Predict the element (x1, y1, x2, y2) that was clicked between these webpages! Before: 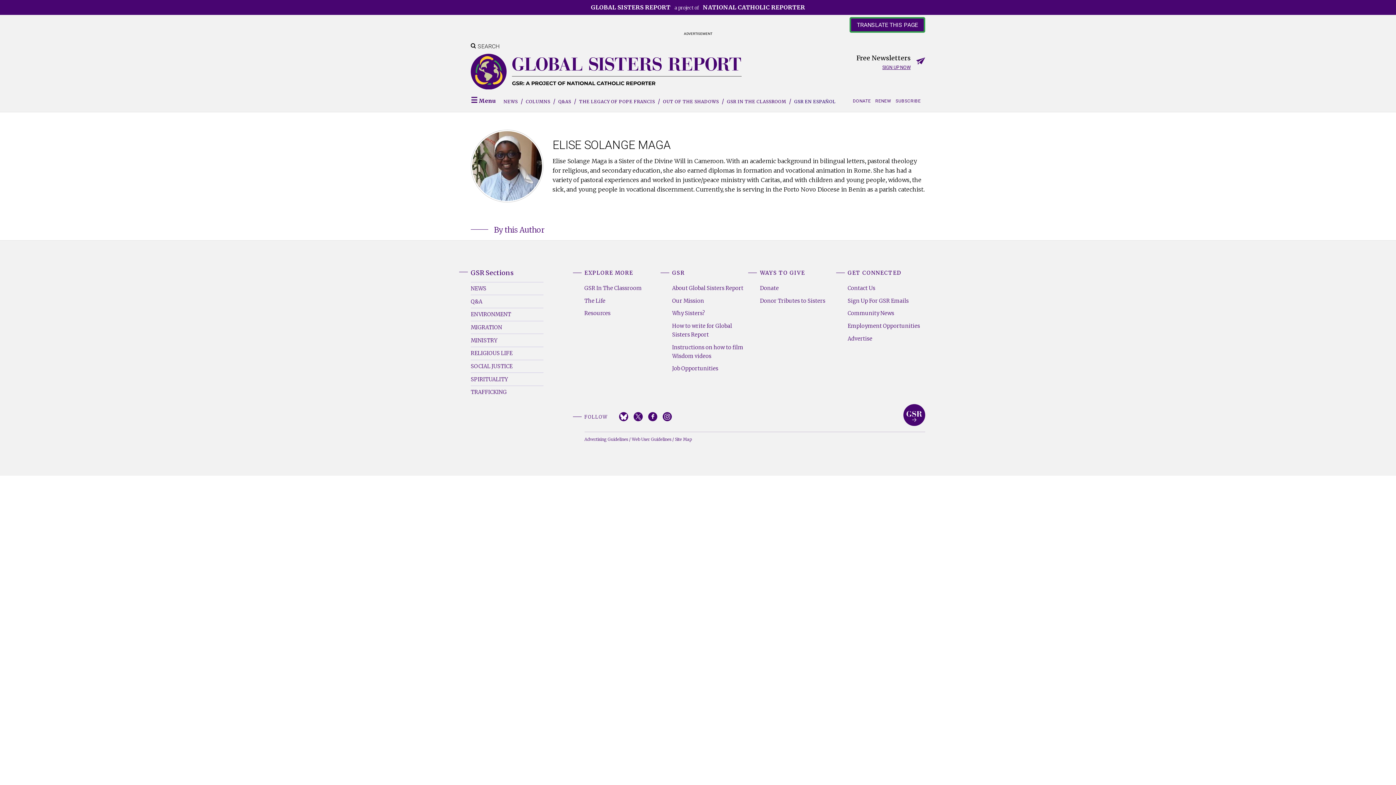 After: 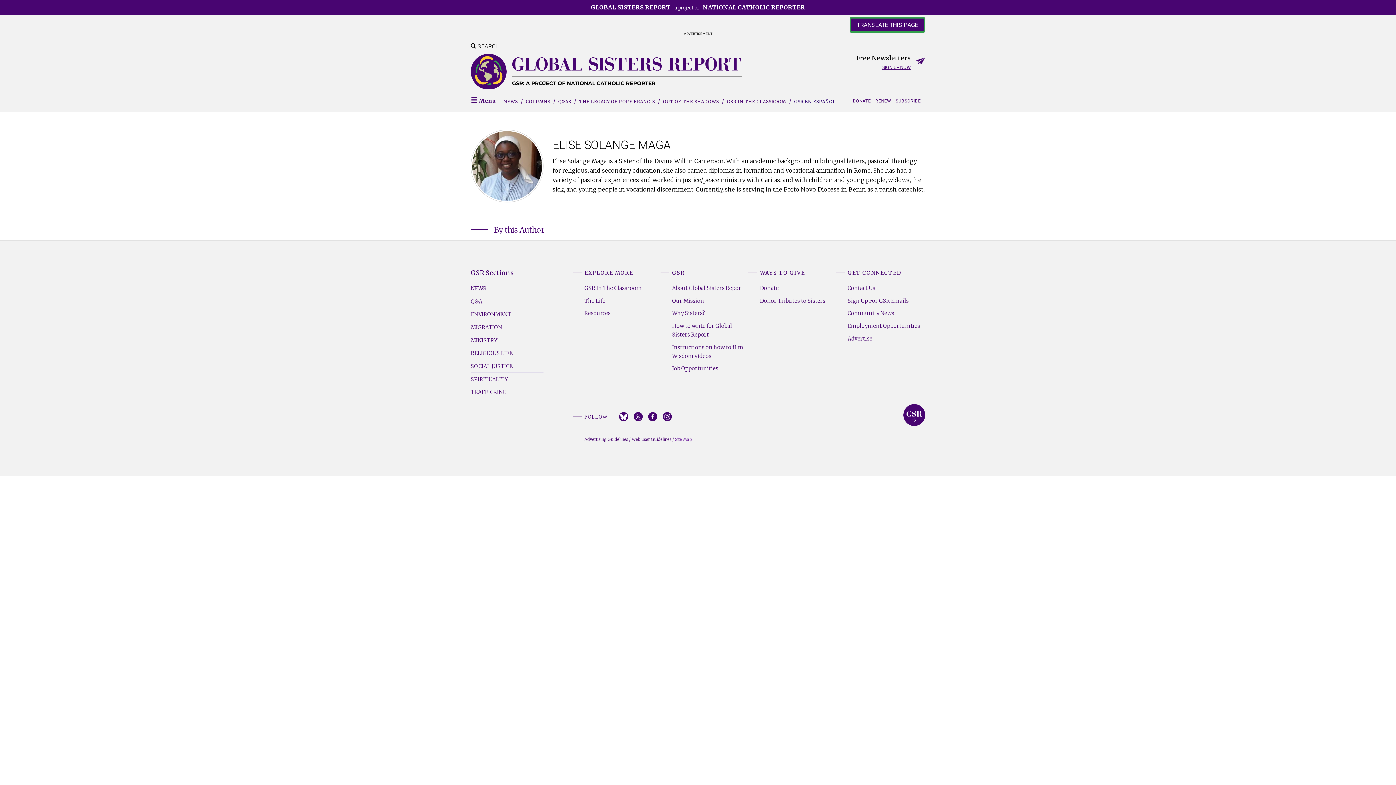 Action: label: Site Map bbox: (675, 436, 691, 442)